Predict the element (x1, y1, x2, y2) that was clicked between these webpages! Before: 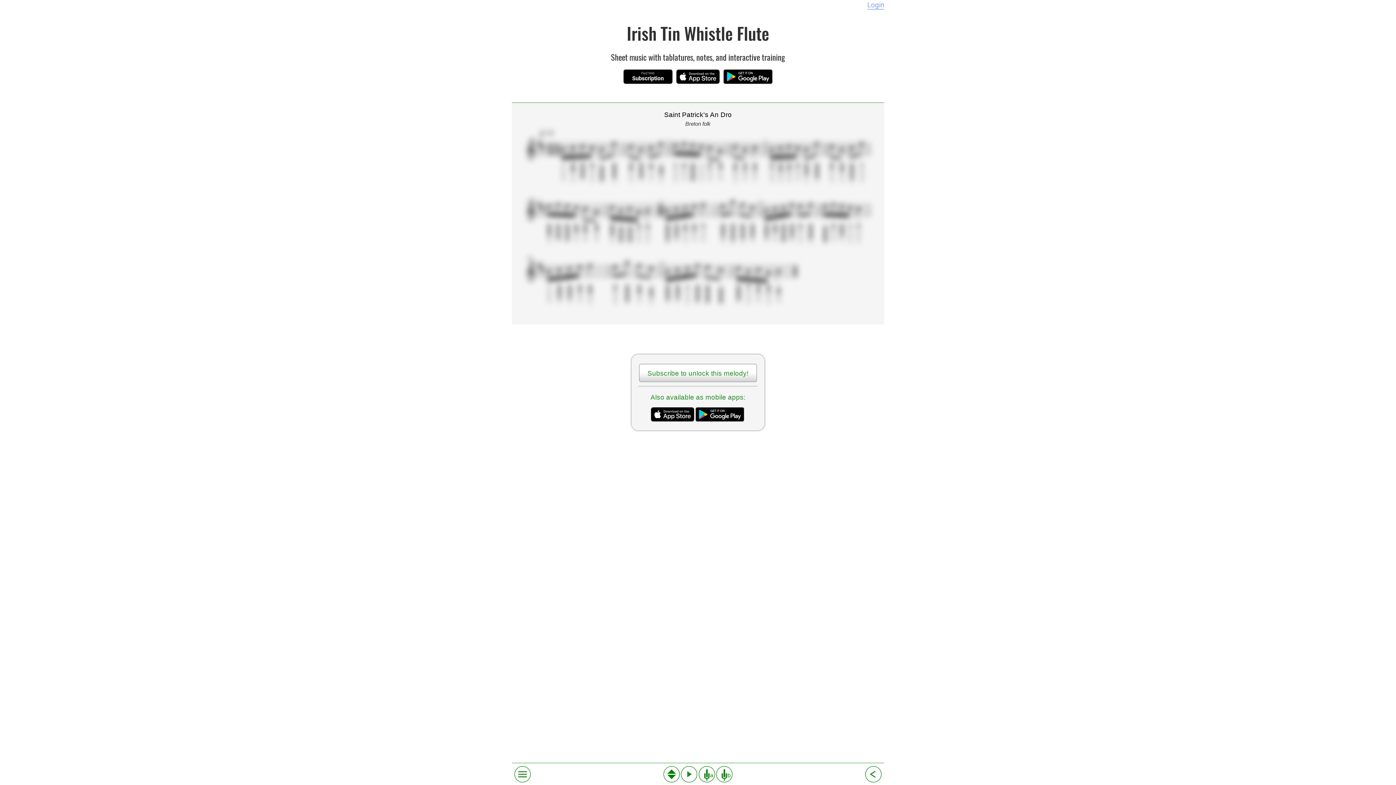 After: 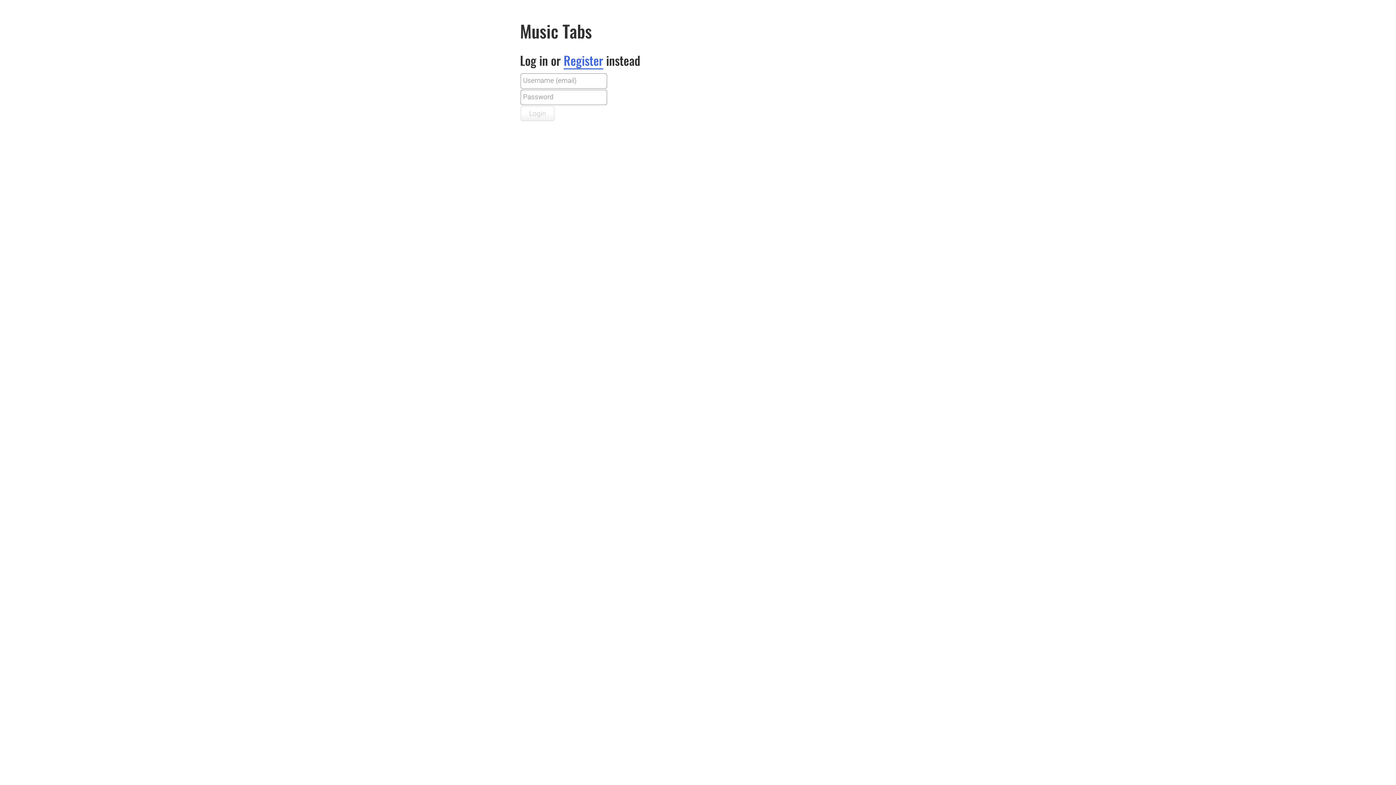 Action: bbox: (867, 1, 884, 9) label: Login